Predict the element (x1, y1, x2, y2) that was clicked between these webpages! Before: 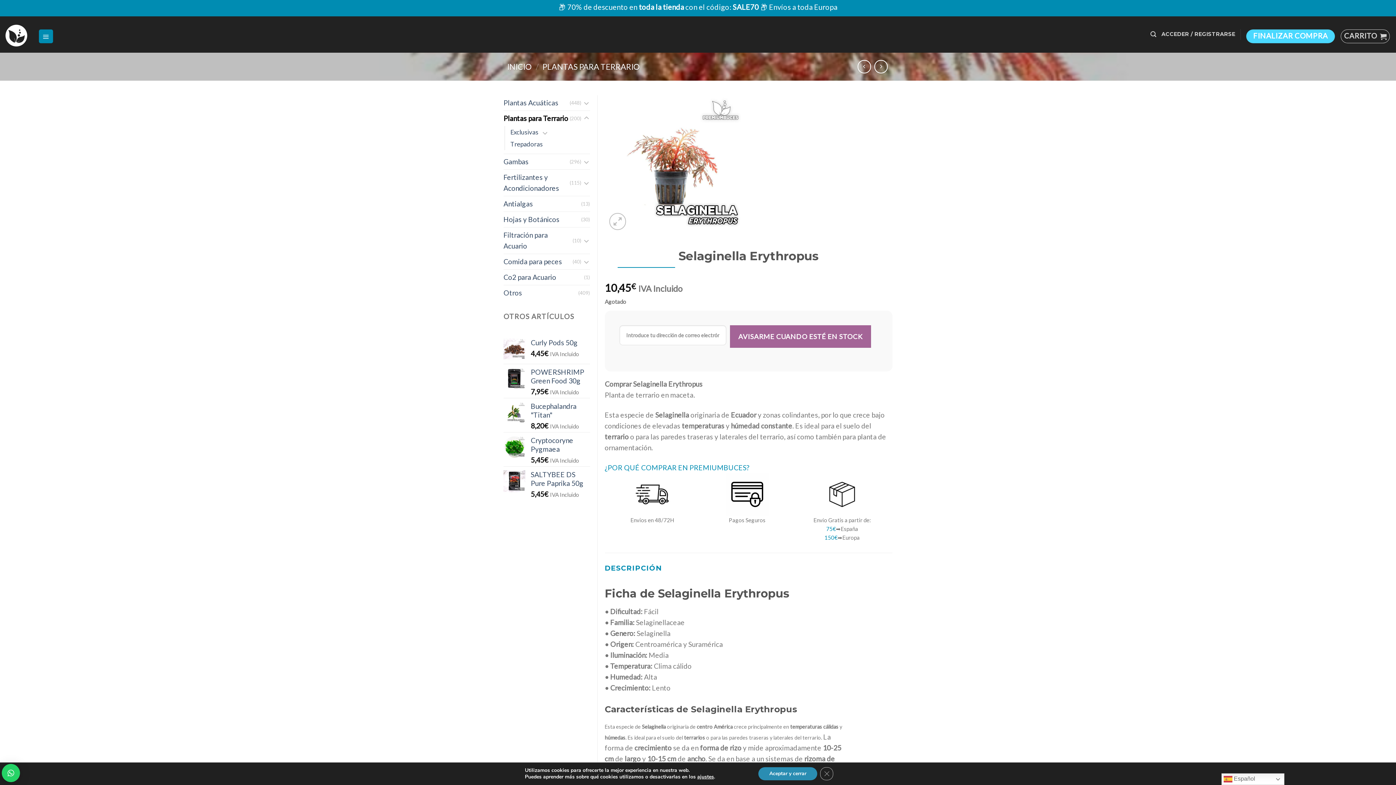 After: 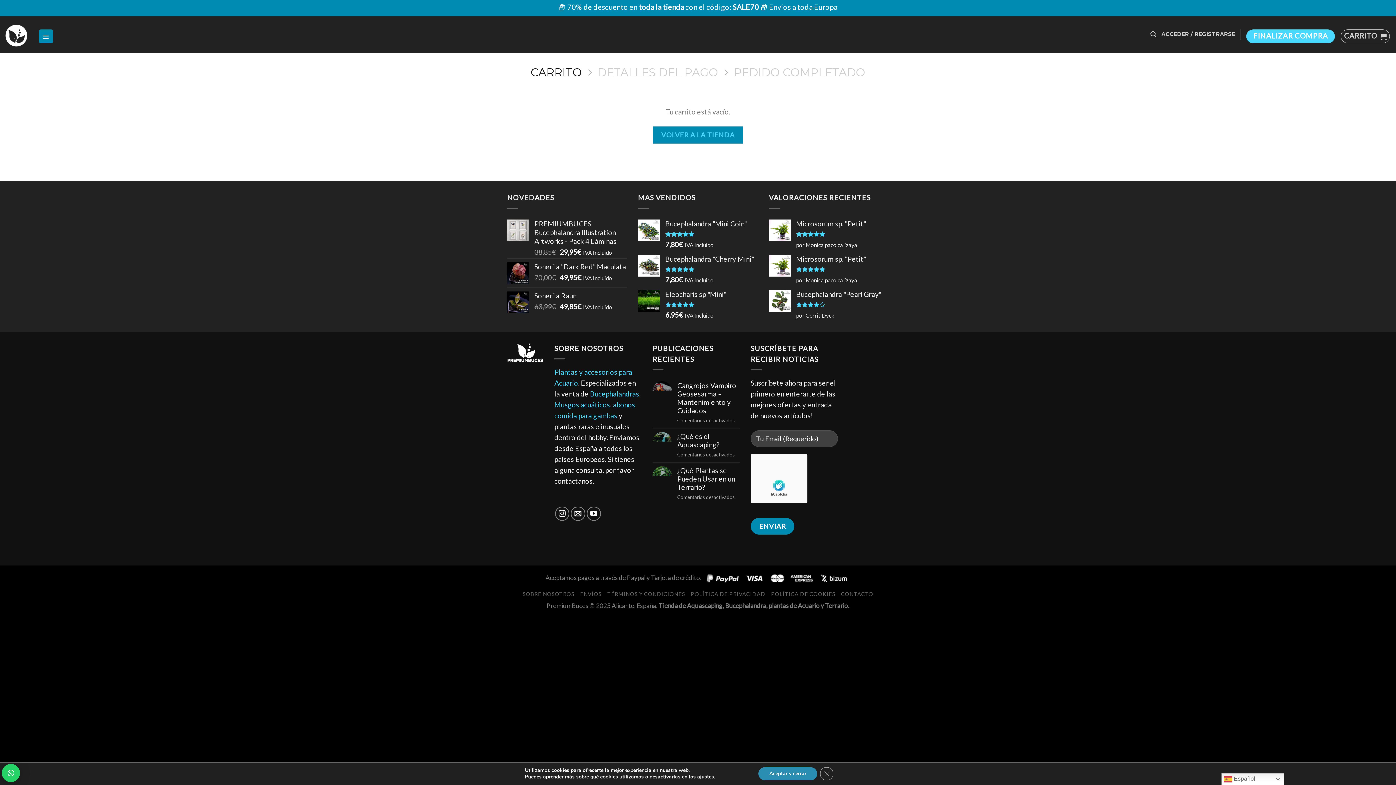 Action: bbox: (1246, 29, 1335, 43) label: FINALIZAR COMPRA